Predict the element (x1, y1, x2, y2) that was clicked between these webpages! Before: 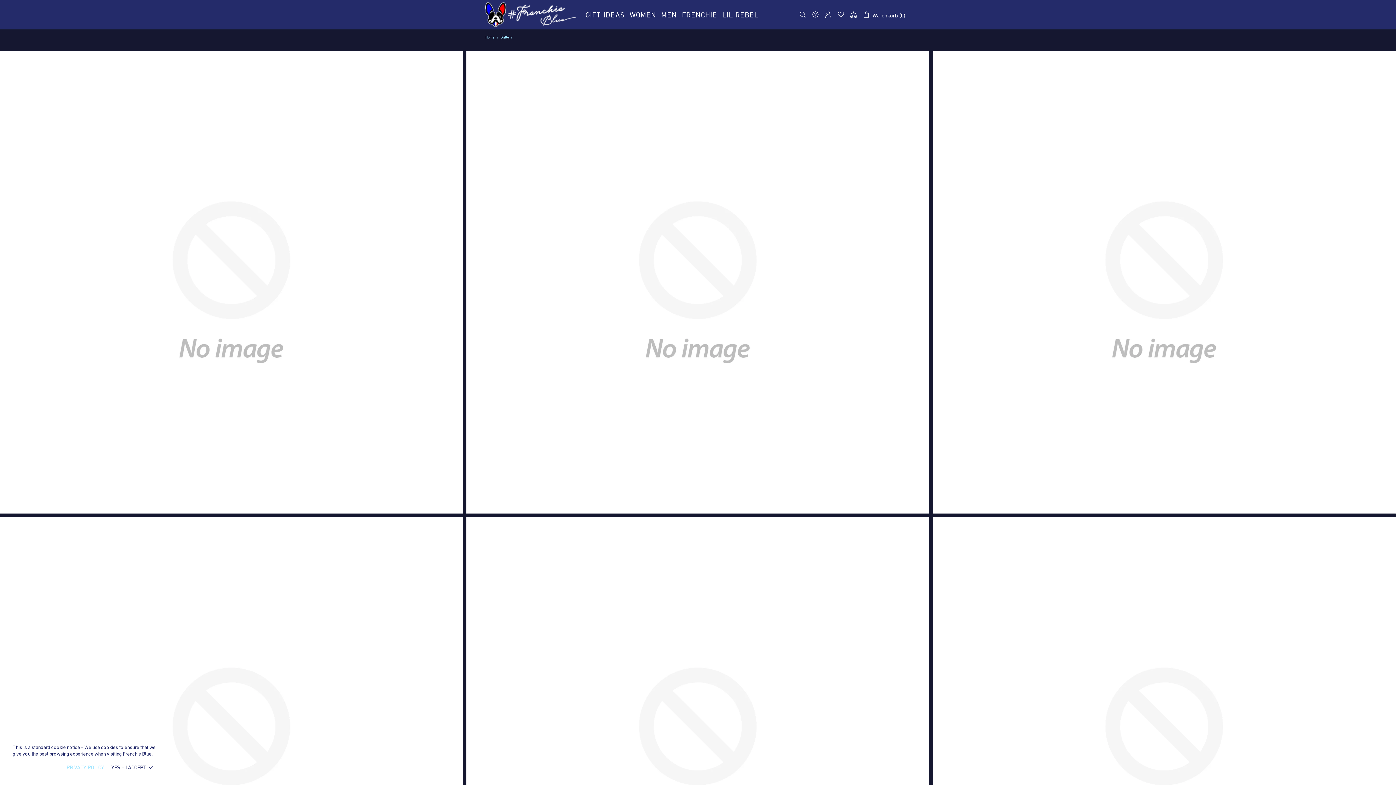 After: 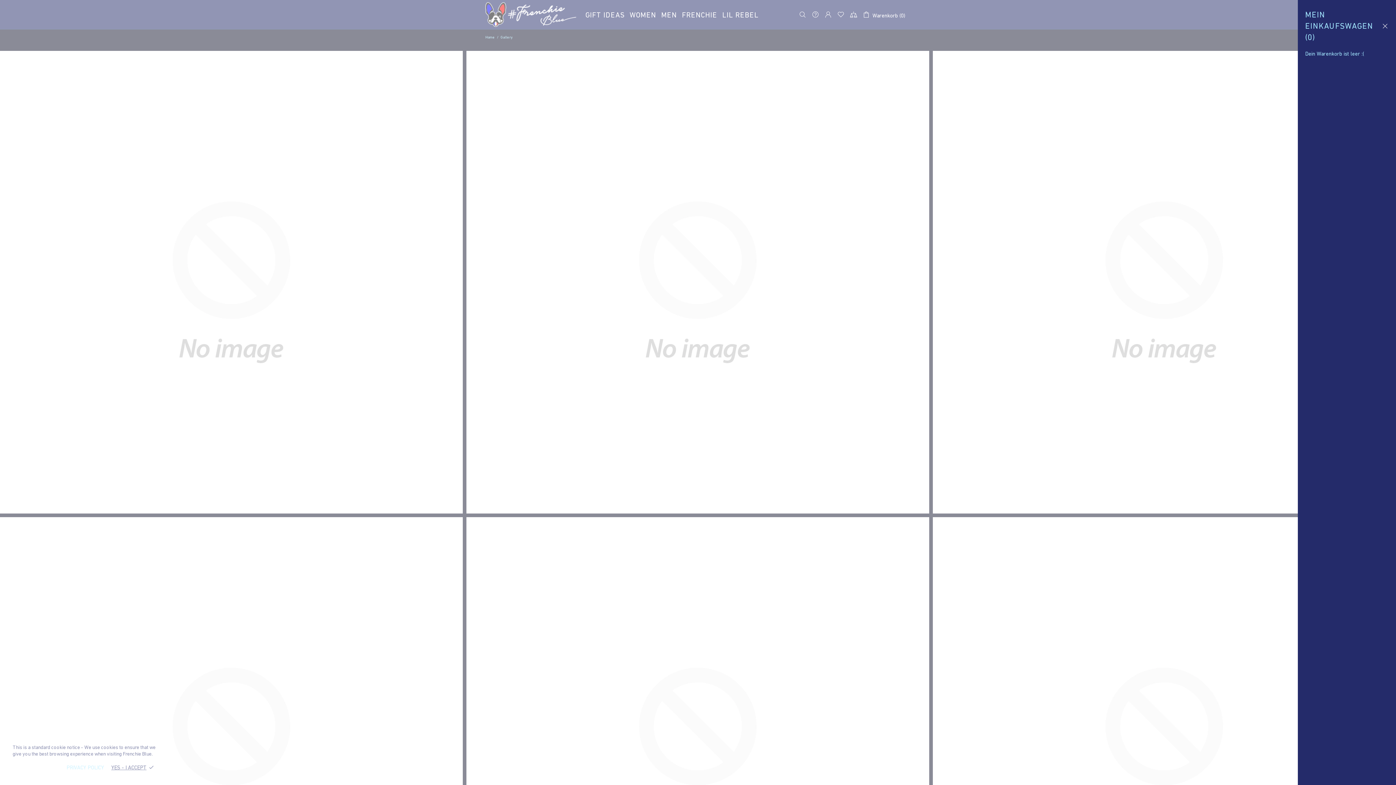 Action: label: Warenkorb (0) bbox: (862, 10, 905, 19)